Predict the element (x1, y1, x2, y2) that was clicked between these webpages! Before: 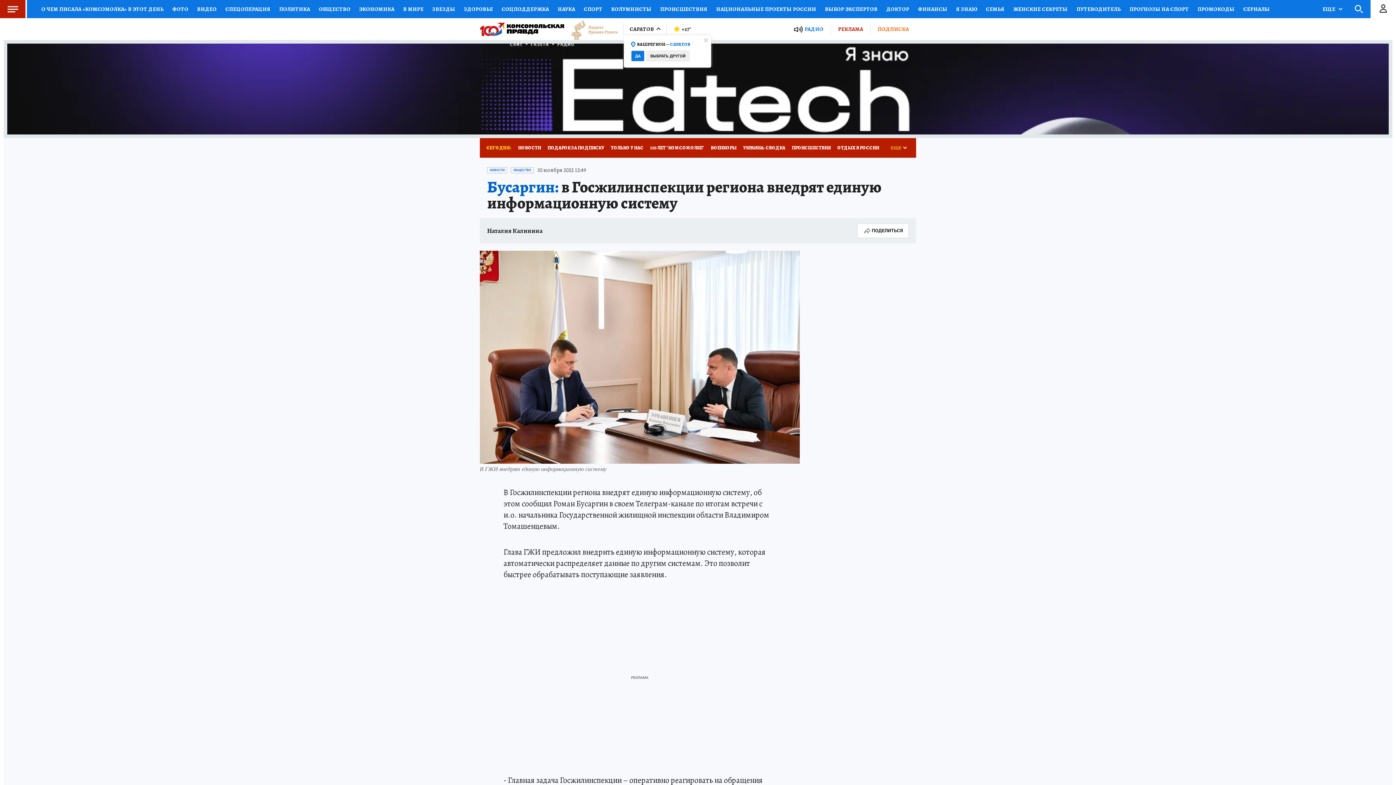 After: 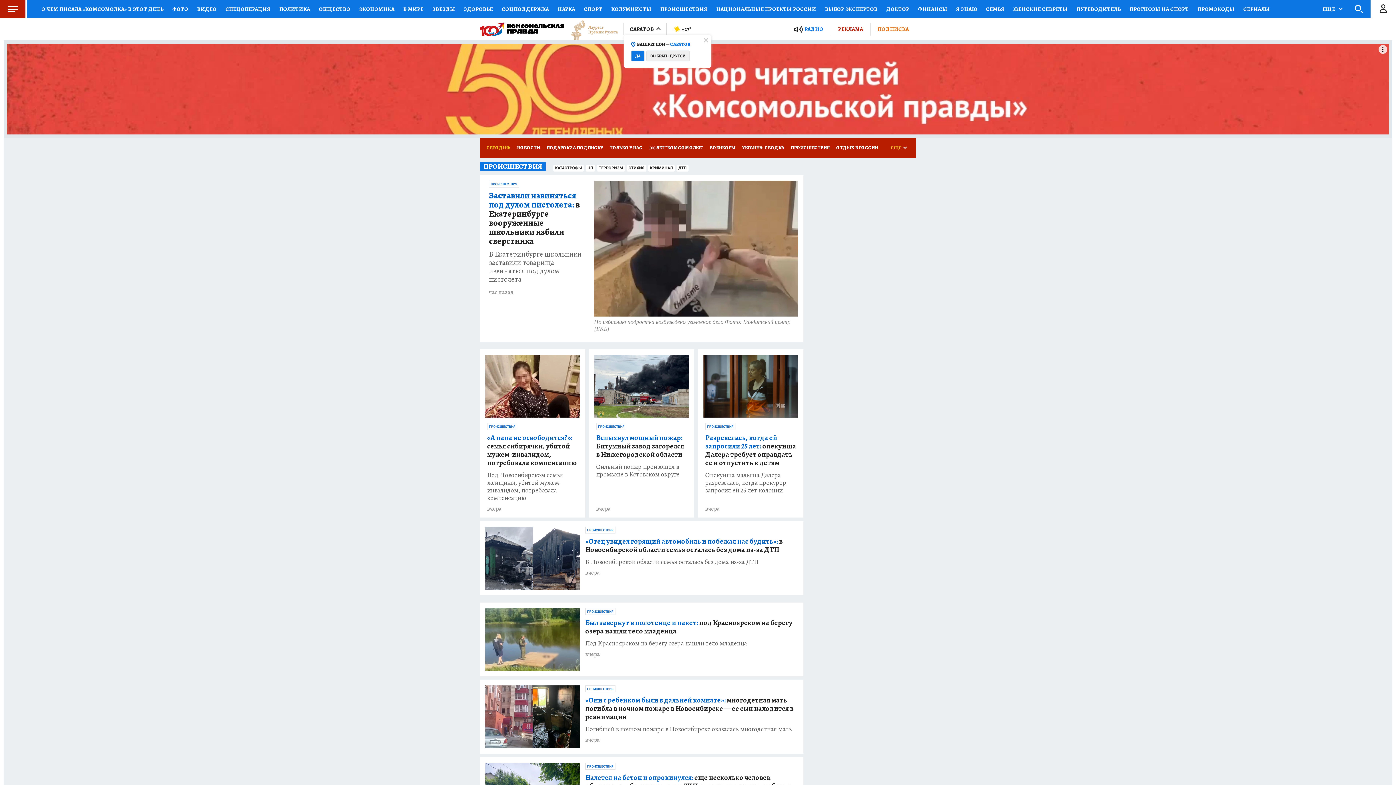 Action: label: ПРОИСШЕСТВИЯ bbox: (656, 0, 712, 18)